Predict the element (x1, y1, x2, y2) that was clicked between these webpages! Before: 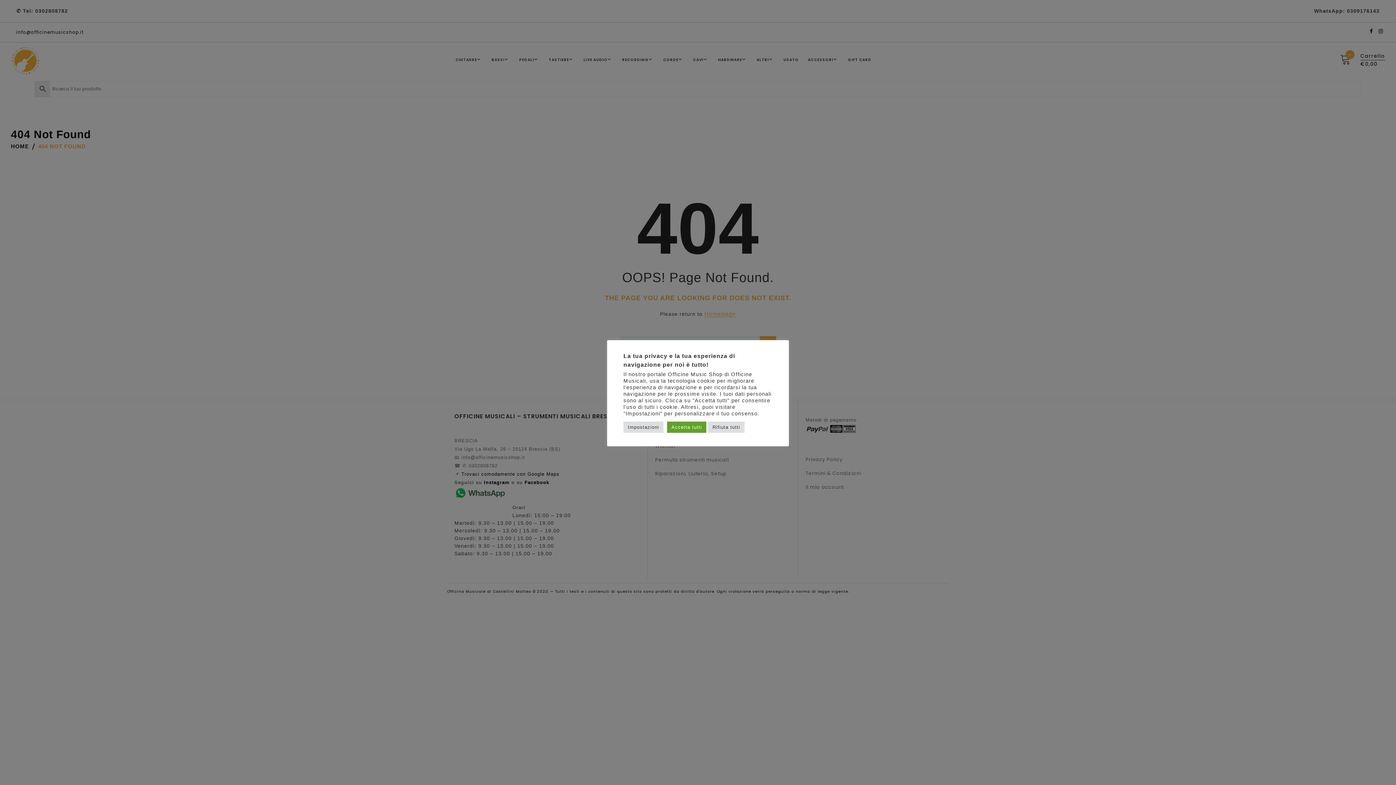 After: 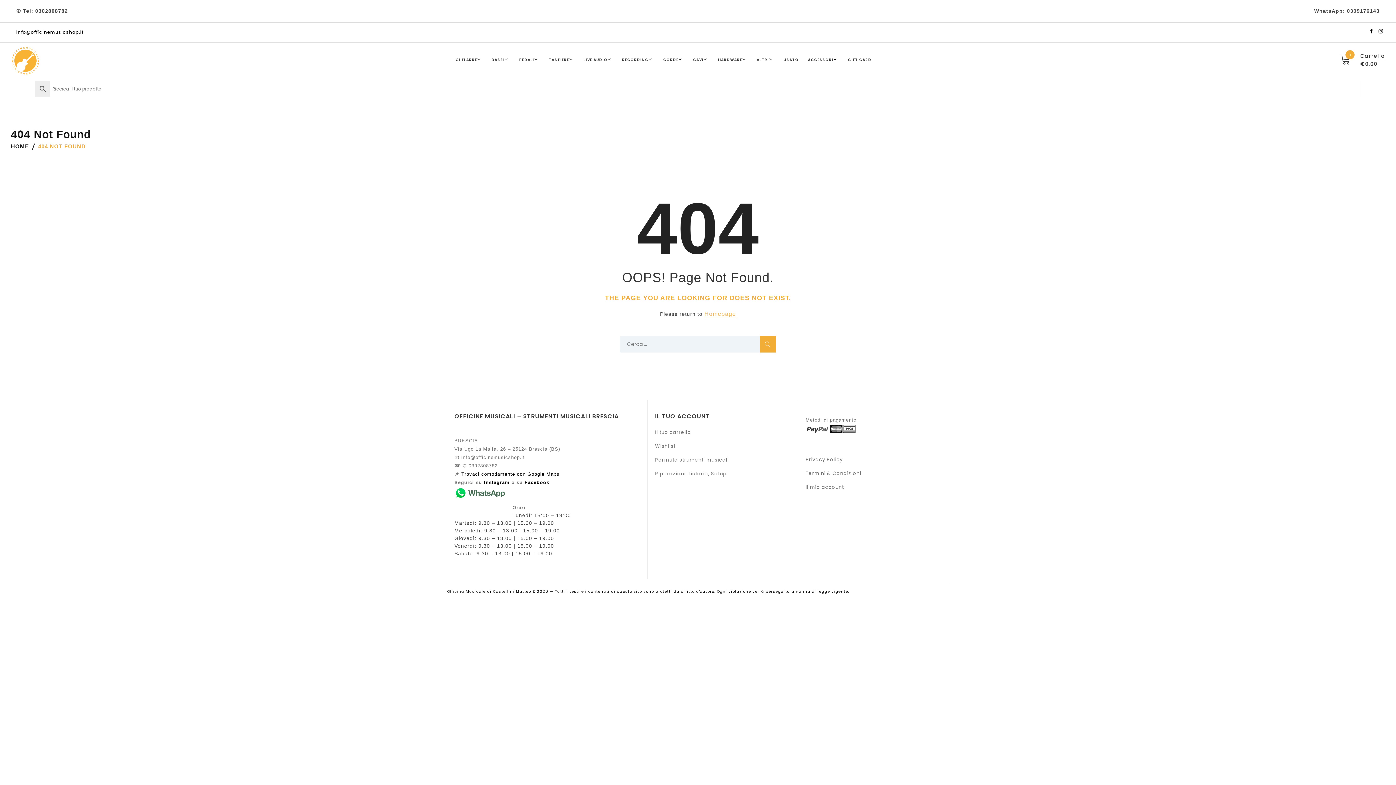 Action: label: Rifiuta tutti bbox: (708, 421, 744, 433)